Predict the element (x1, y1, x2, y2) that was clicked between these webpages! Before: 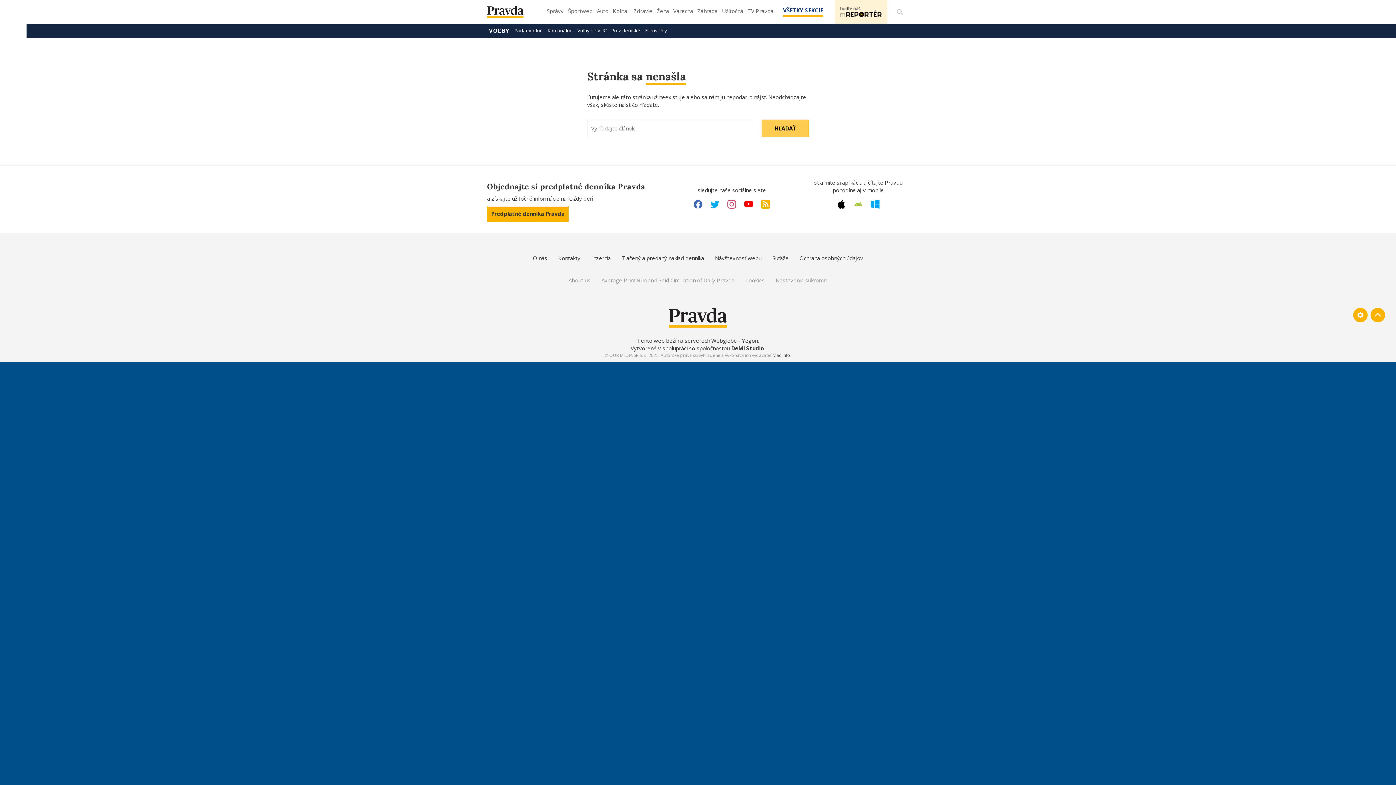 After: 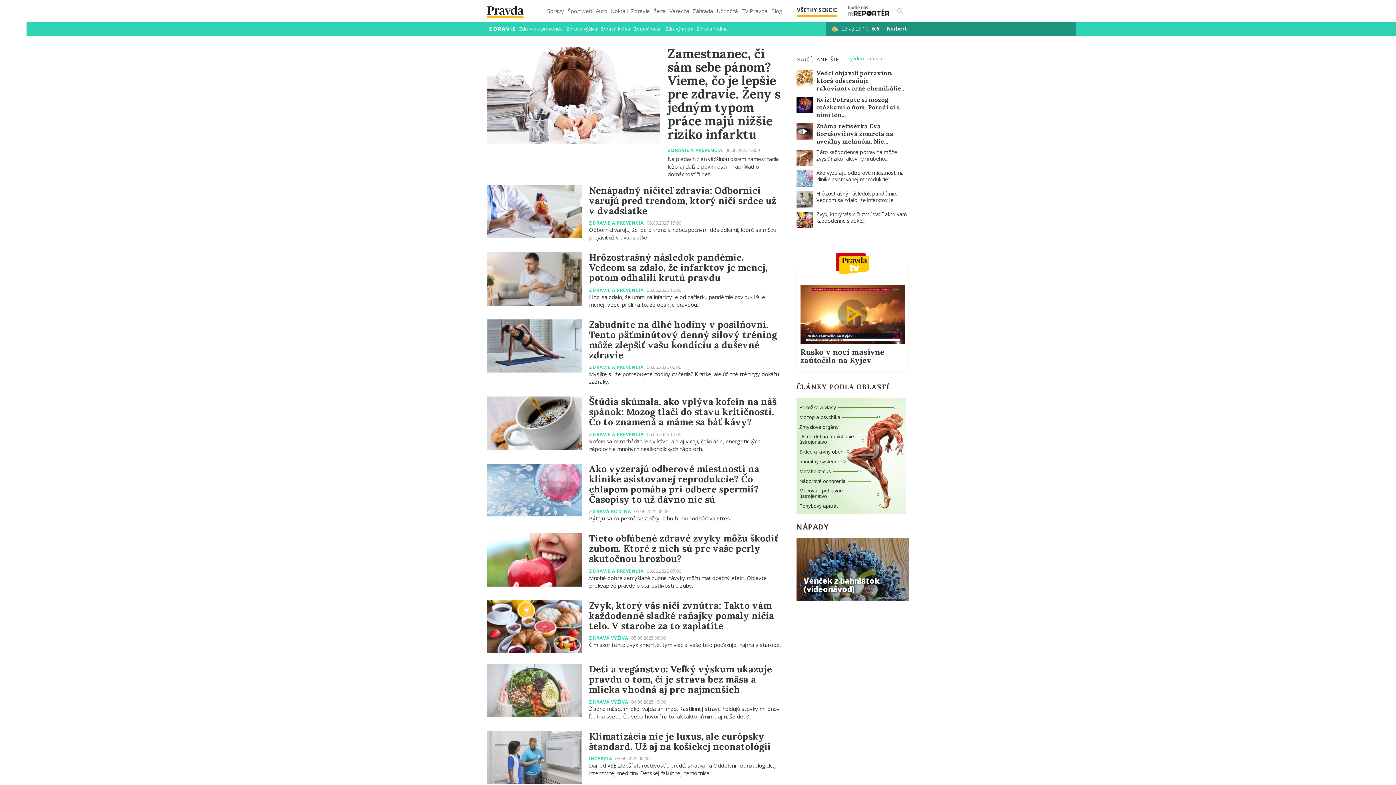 Action: label: Zdravie bbox: (632, 5, 653, 21)